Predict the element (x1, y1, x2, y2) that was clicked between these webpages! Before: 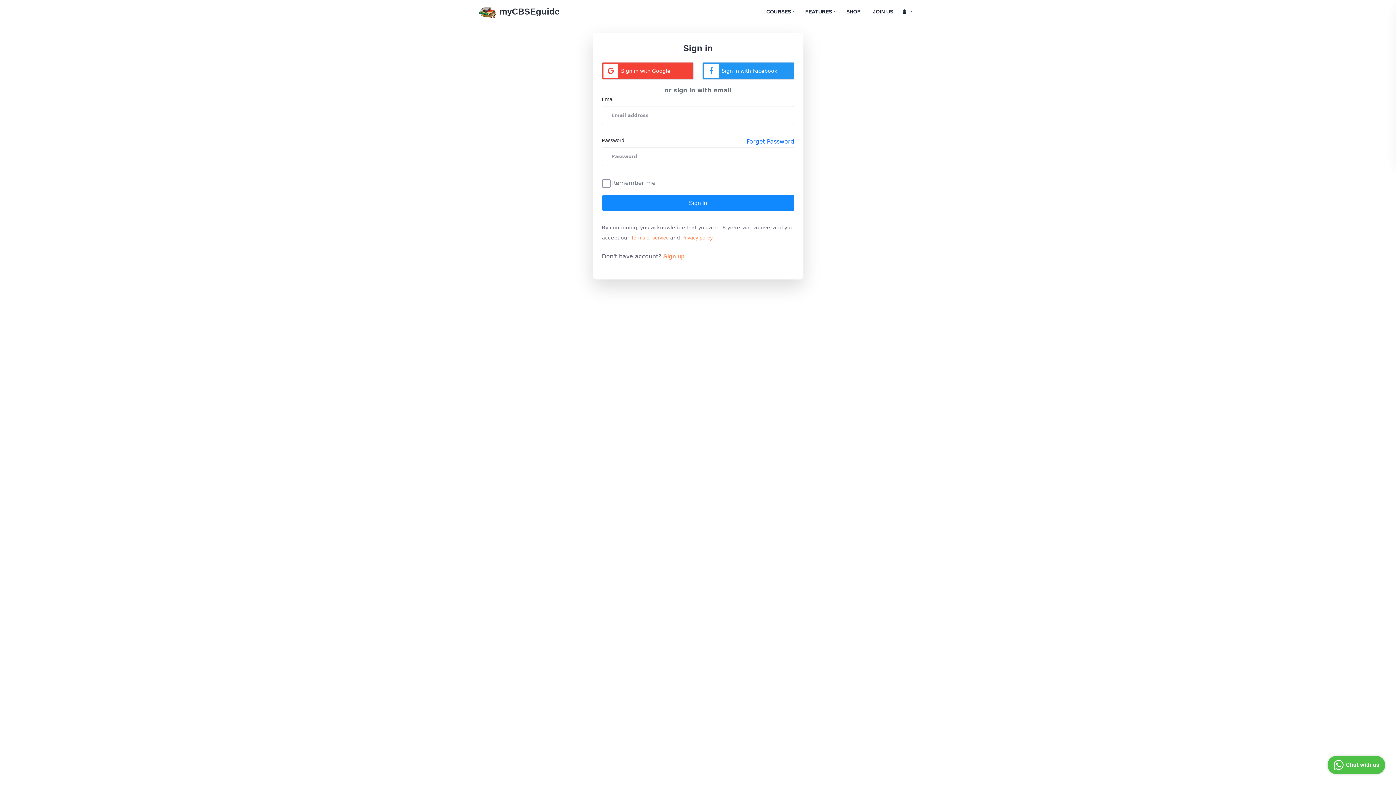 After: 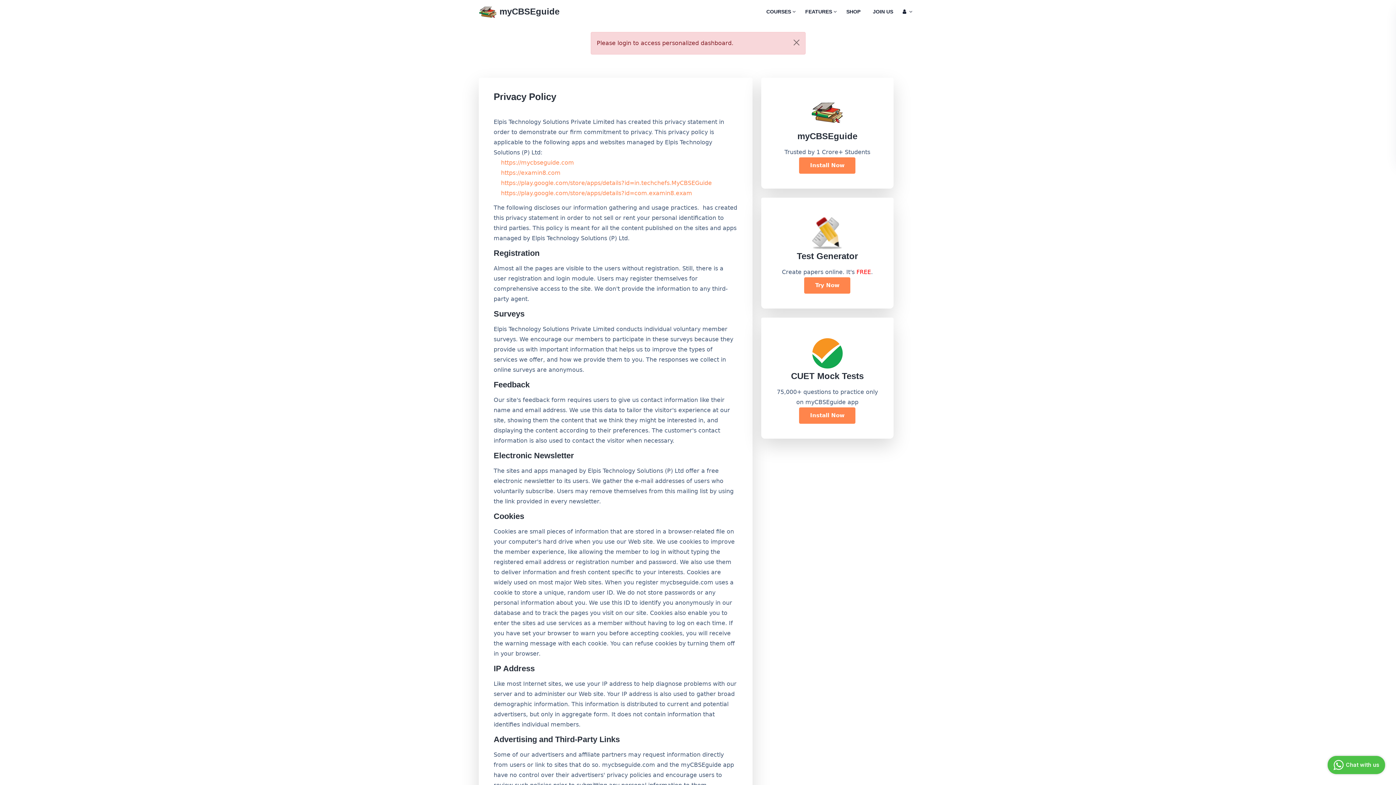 Action: bbox: (681, 232, 712, 242) label: Privacy policy